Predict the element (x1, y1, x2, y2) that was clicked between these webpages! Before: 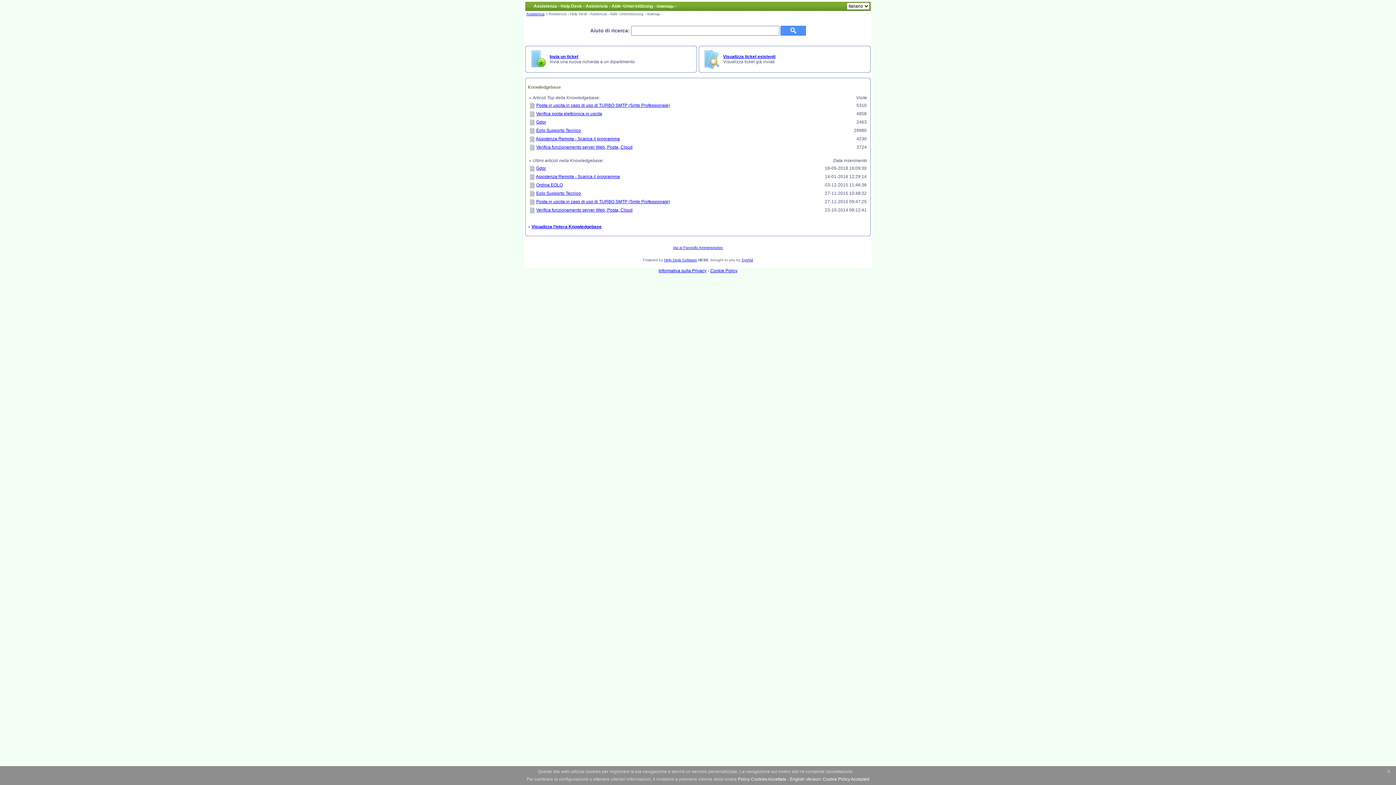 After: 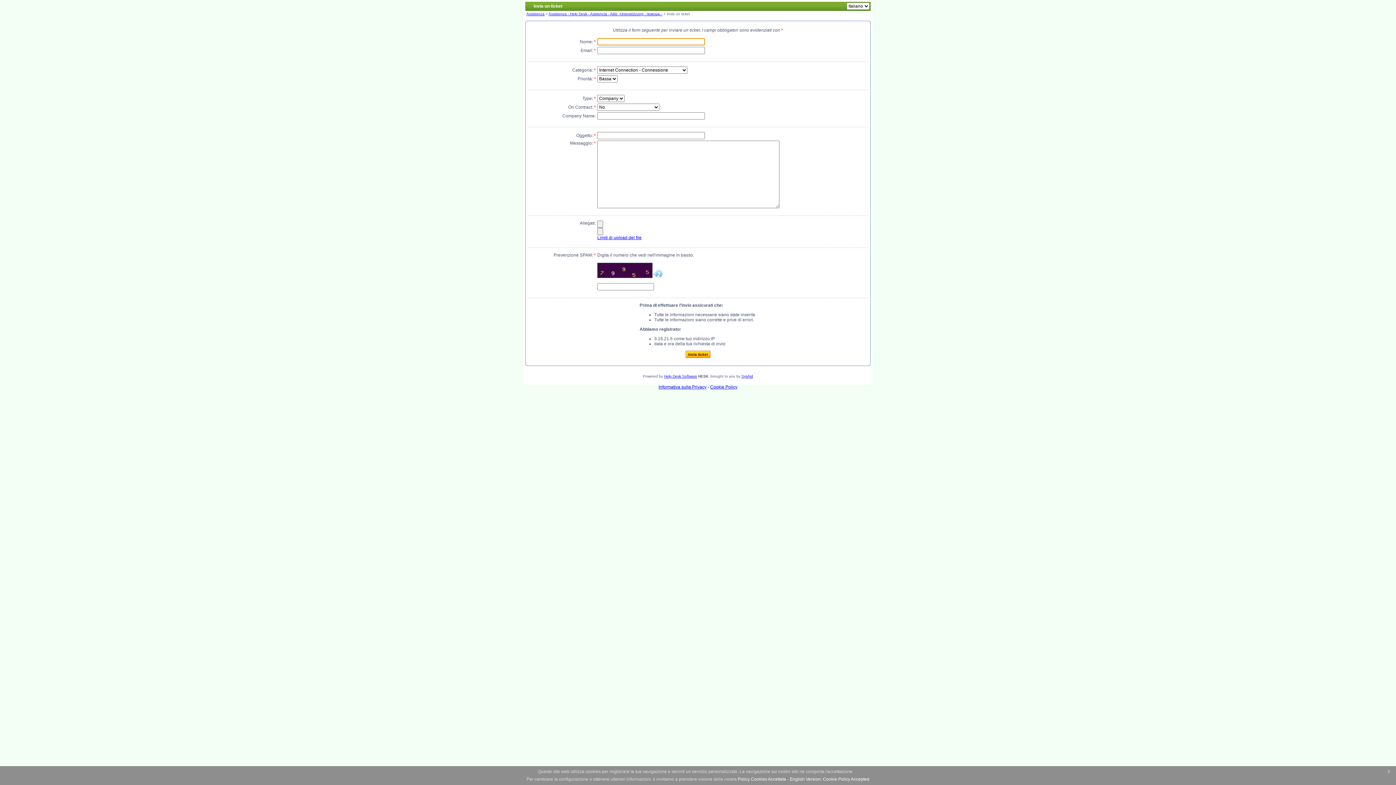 Action: bbox: (549, 54, 578, 59) label: Invia un ticket